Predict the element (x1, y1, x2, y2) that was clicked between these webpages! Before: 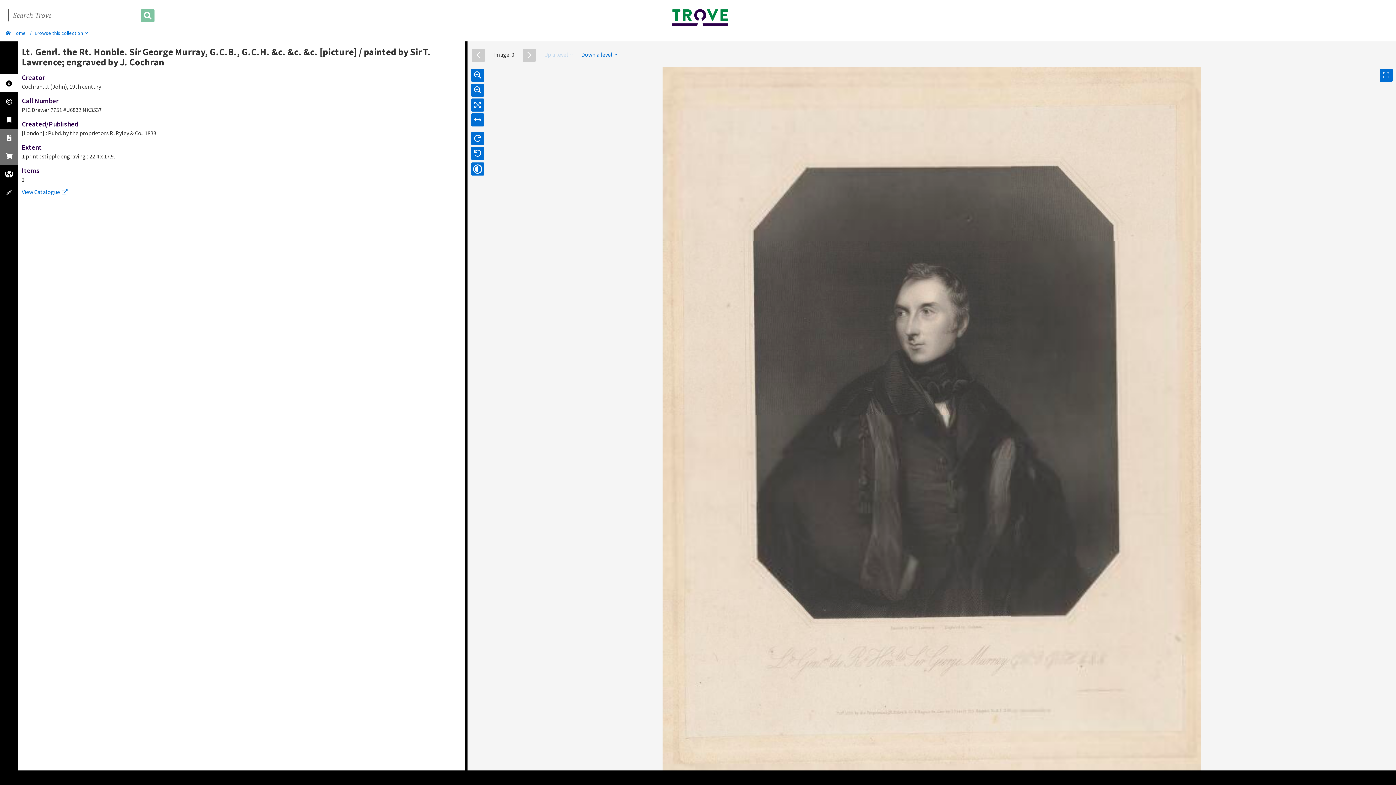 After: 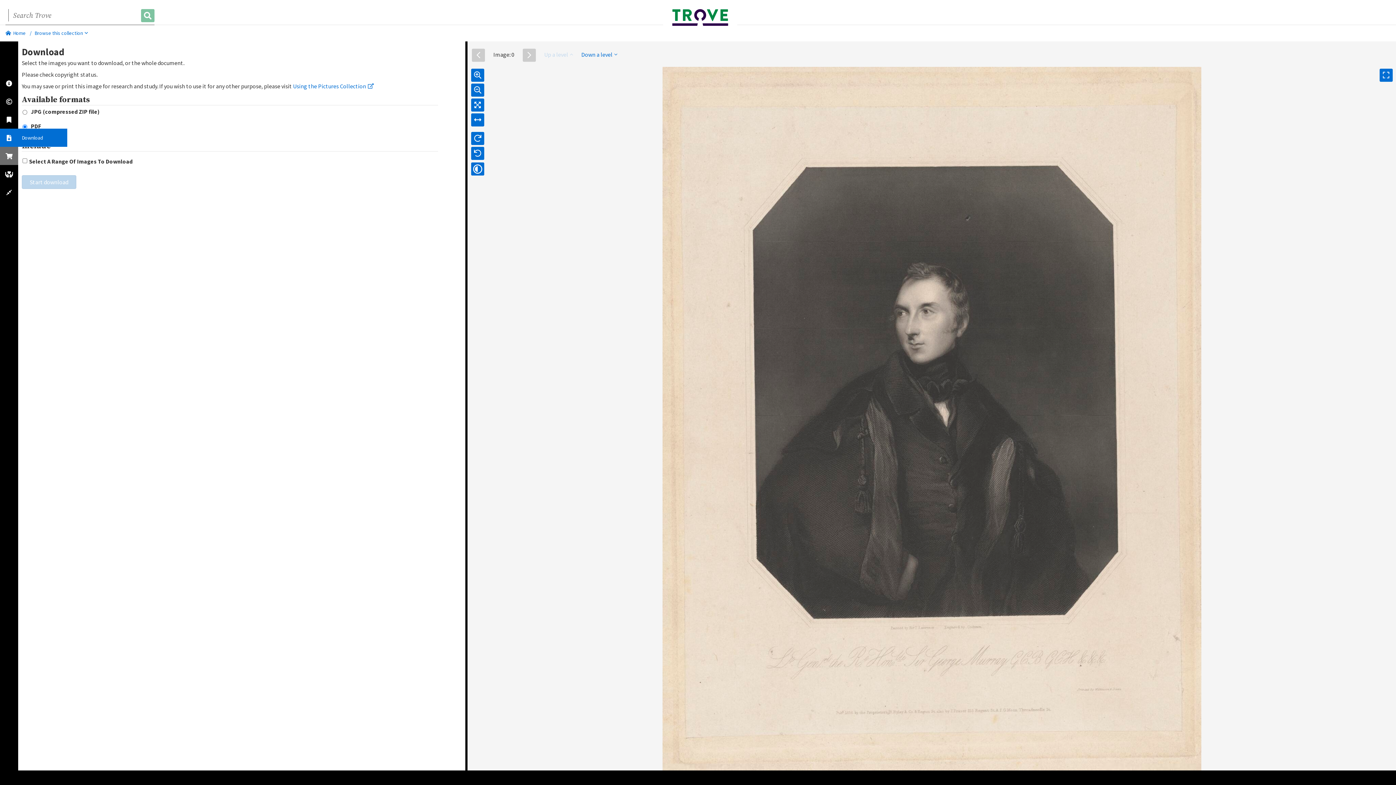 Action: bbox: (0, 128, 18, 146)